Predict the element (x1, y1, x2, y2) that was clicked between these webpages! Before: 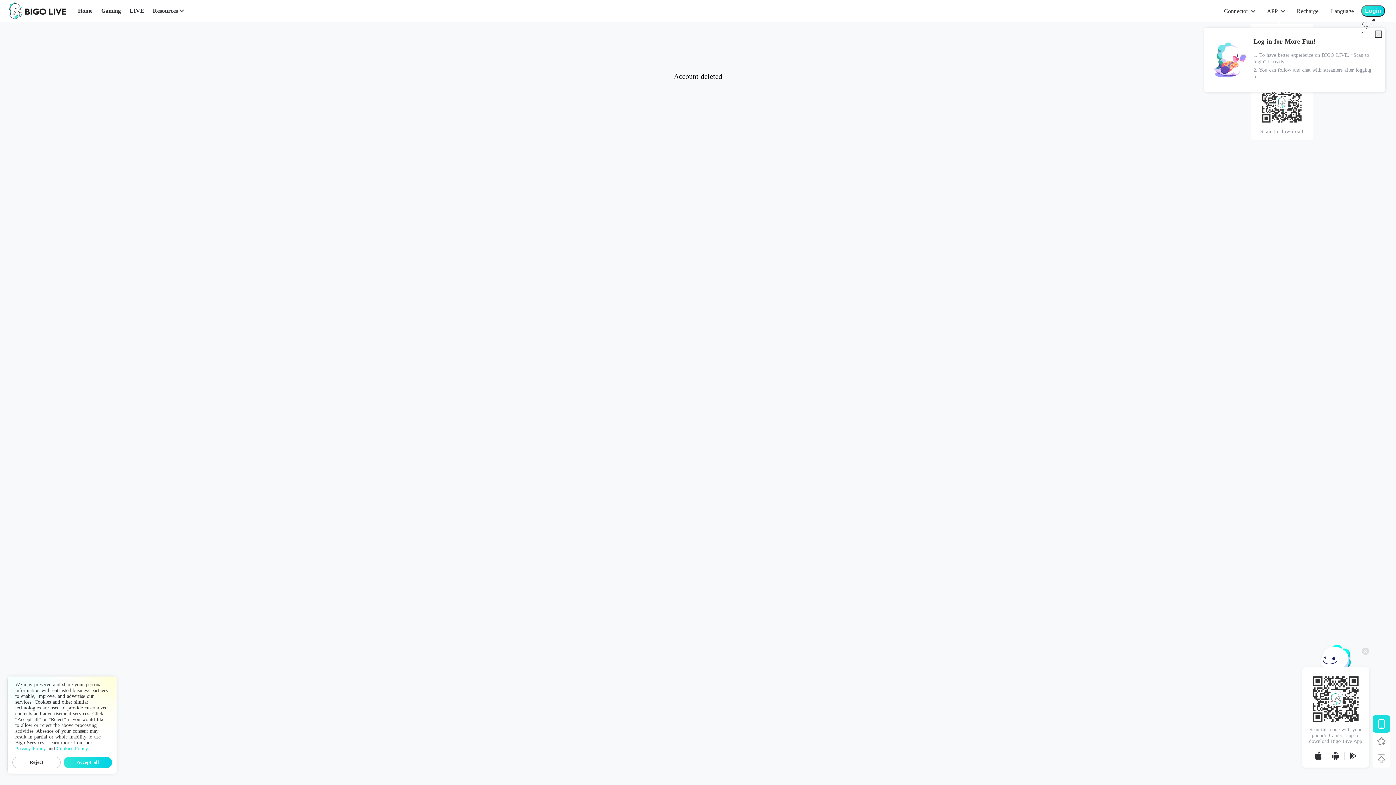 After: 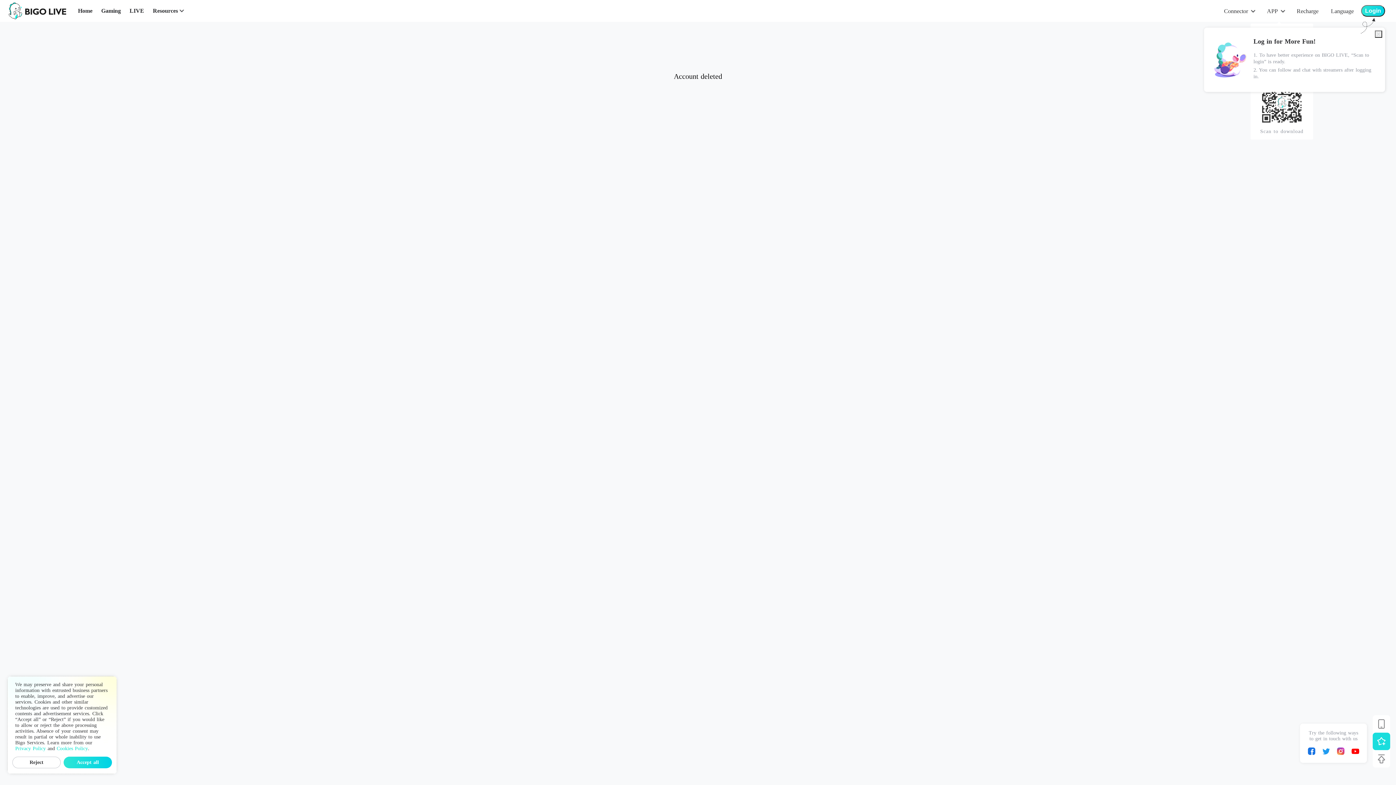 Action: bbox: (1373, 733, 1390, 750)